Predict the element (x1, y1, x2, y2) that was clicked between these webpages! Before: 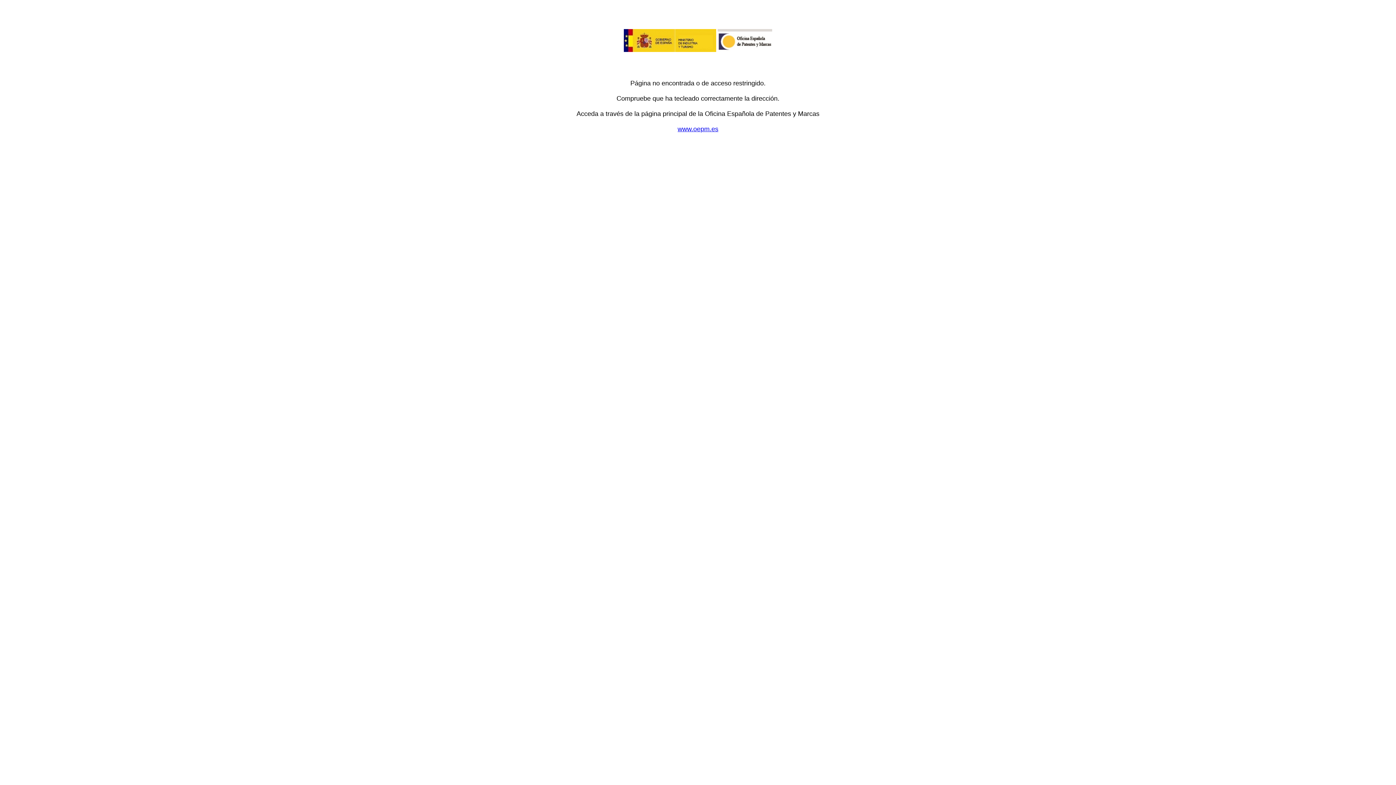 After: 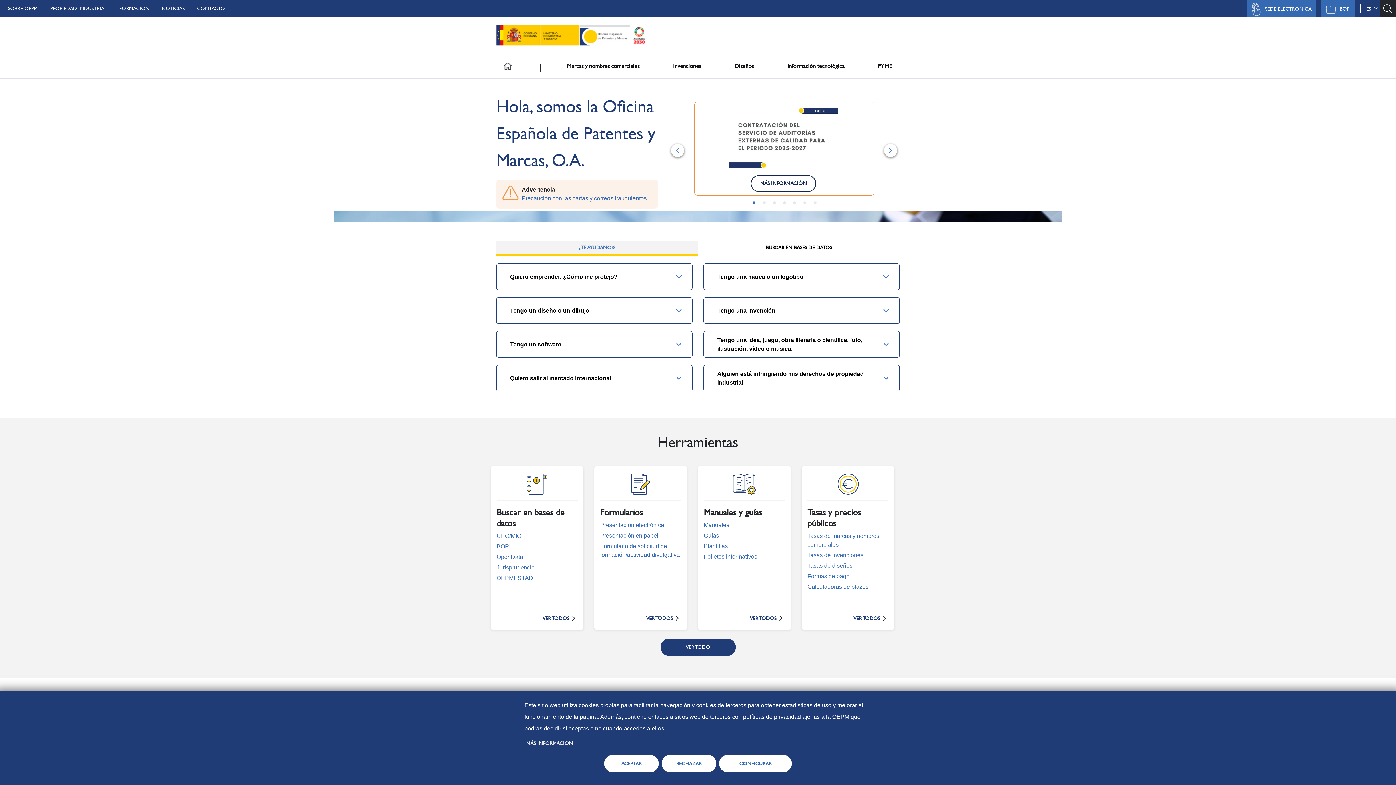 Action: bbox: (677, 125, 718, 132) label: www.oepm.es